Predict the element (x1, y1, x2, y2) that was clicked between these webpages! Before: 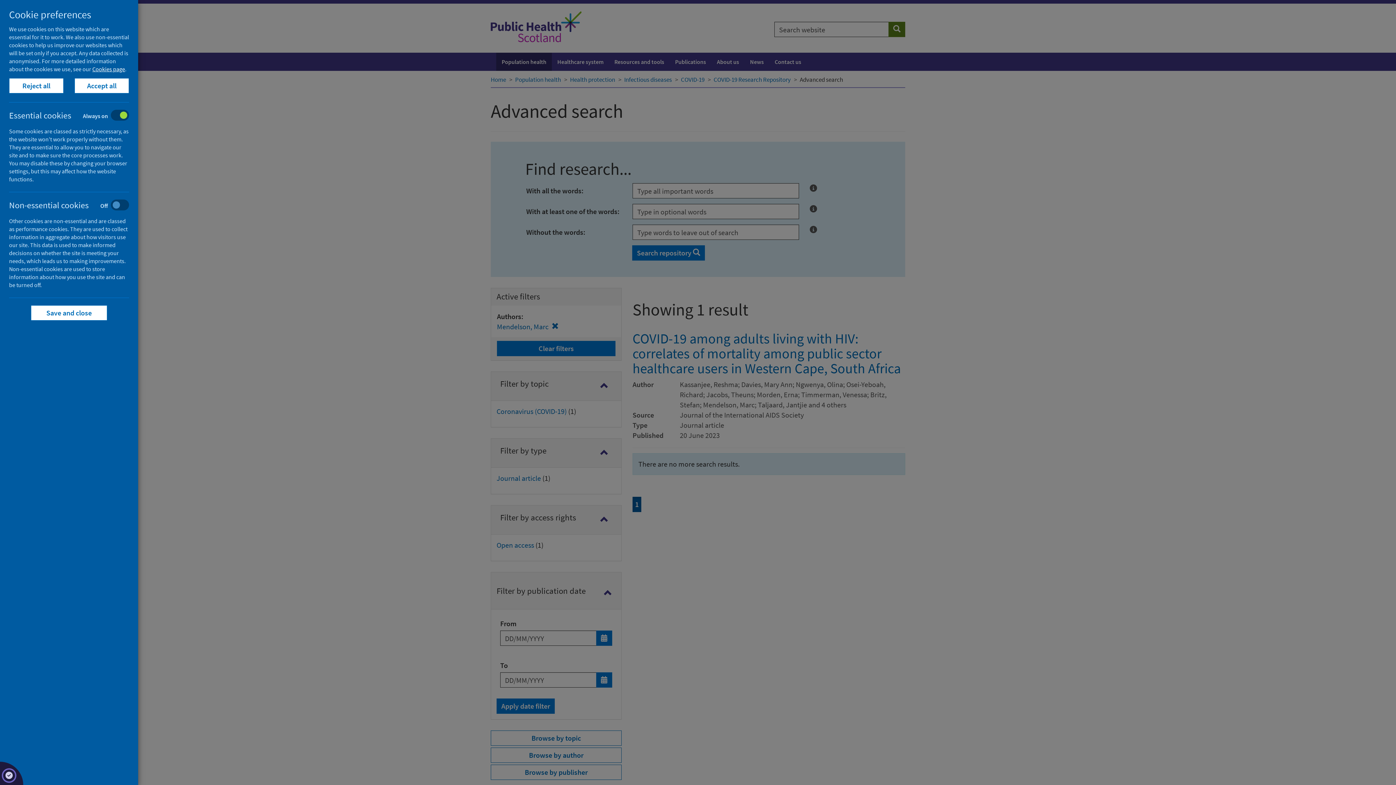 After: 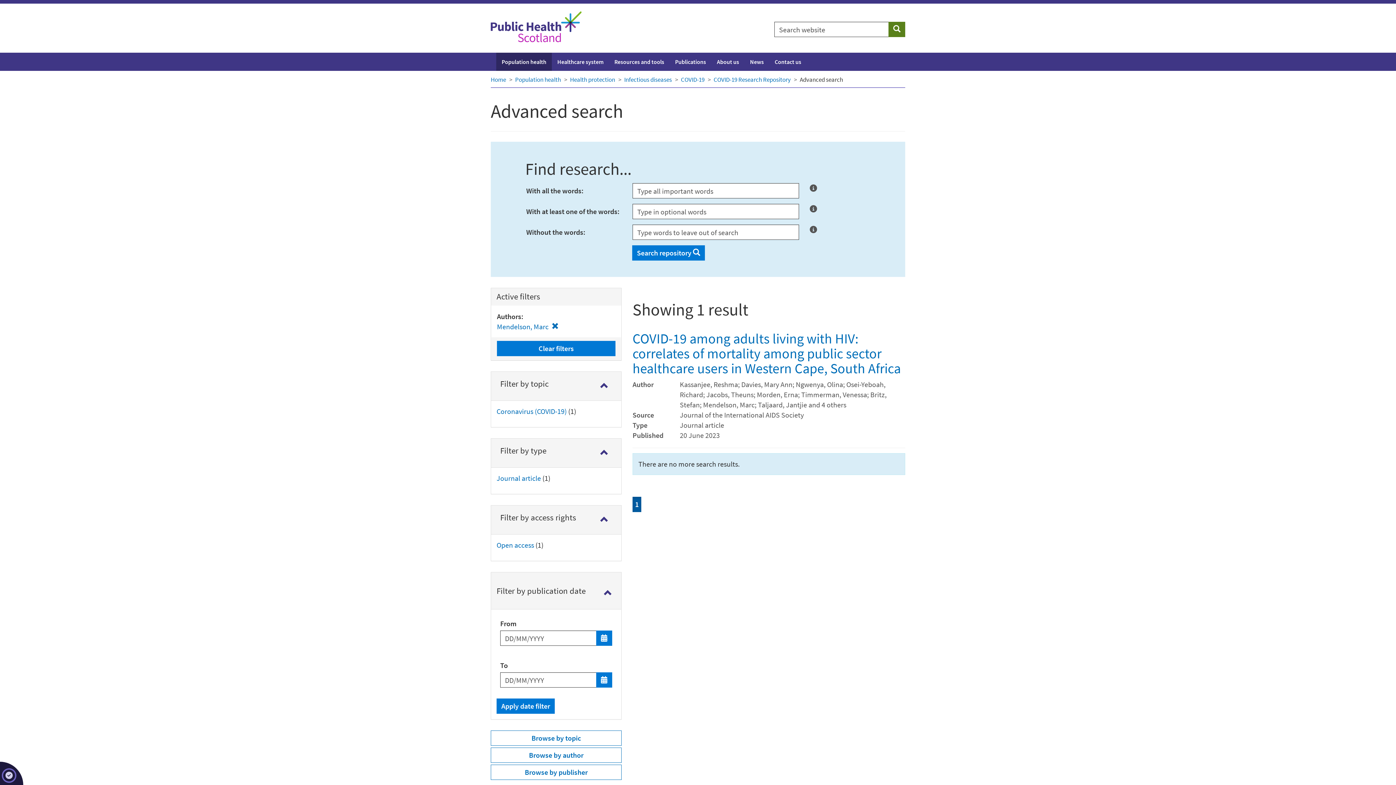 Action: bbox: (30, 305, 107, 320) label: Save and close